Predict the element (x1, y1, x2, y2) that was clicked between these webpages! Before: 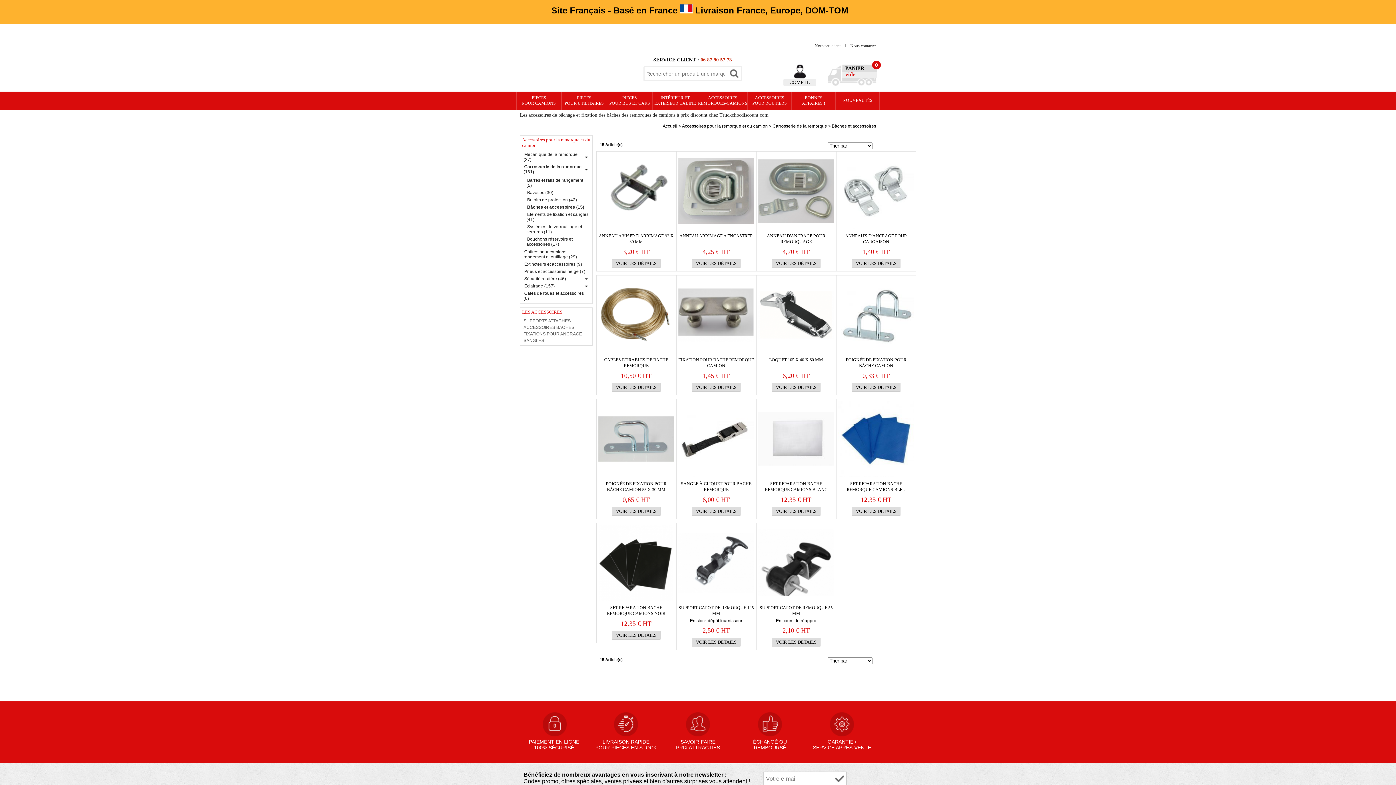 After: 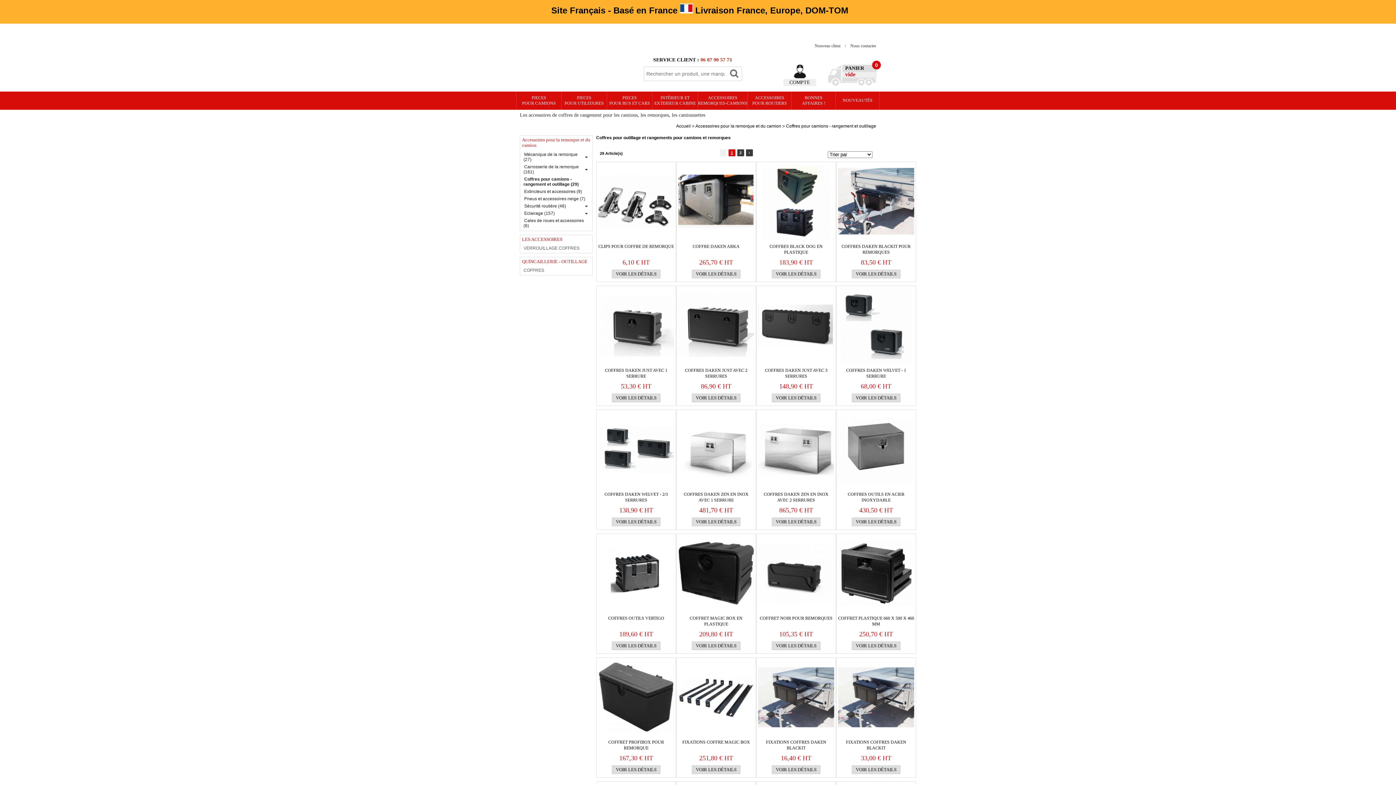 Action: label: Coffres pour camions - rangement et outillage (29) bbox: (523, 248, 589, 260)